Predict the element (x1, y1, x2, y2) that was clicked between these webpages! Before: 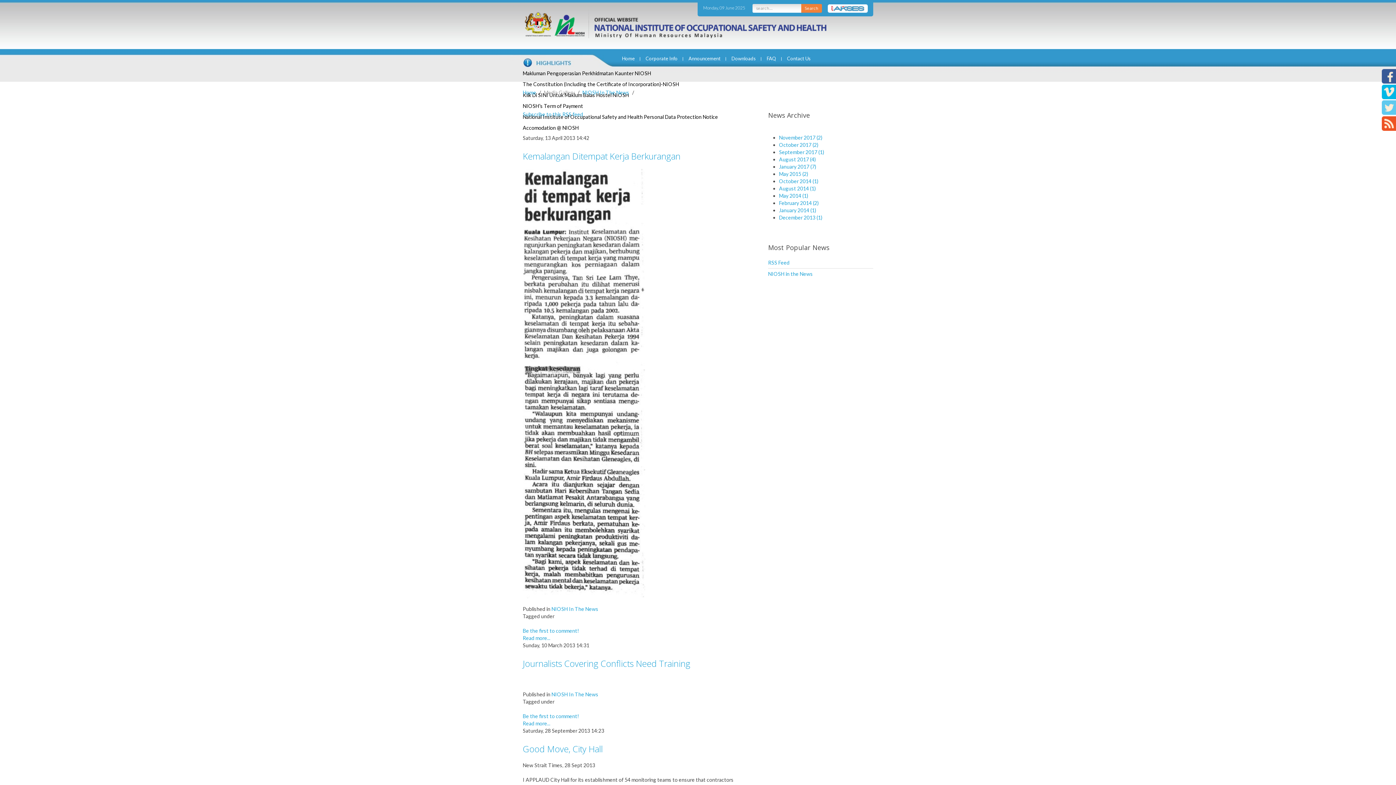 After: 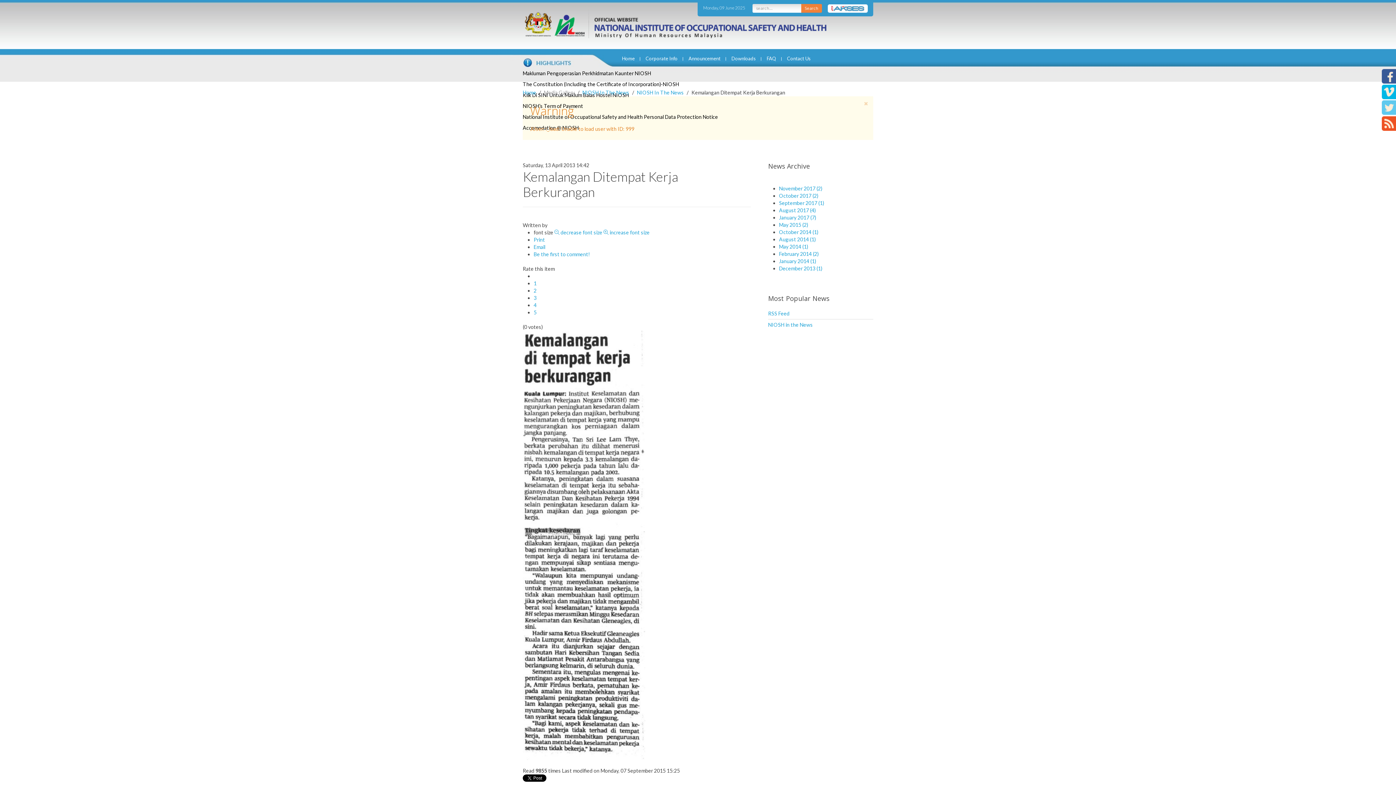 Action: bbox: (522, 635, 550, 641) label: Read more...